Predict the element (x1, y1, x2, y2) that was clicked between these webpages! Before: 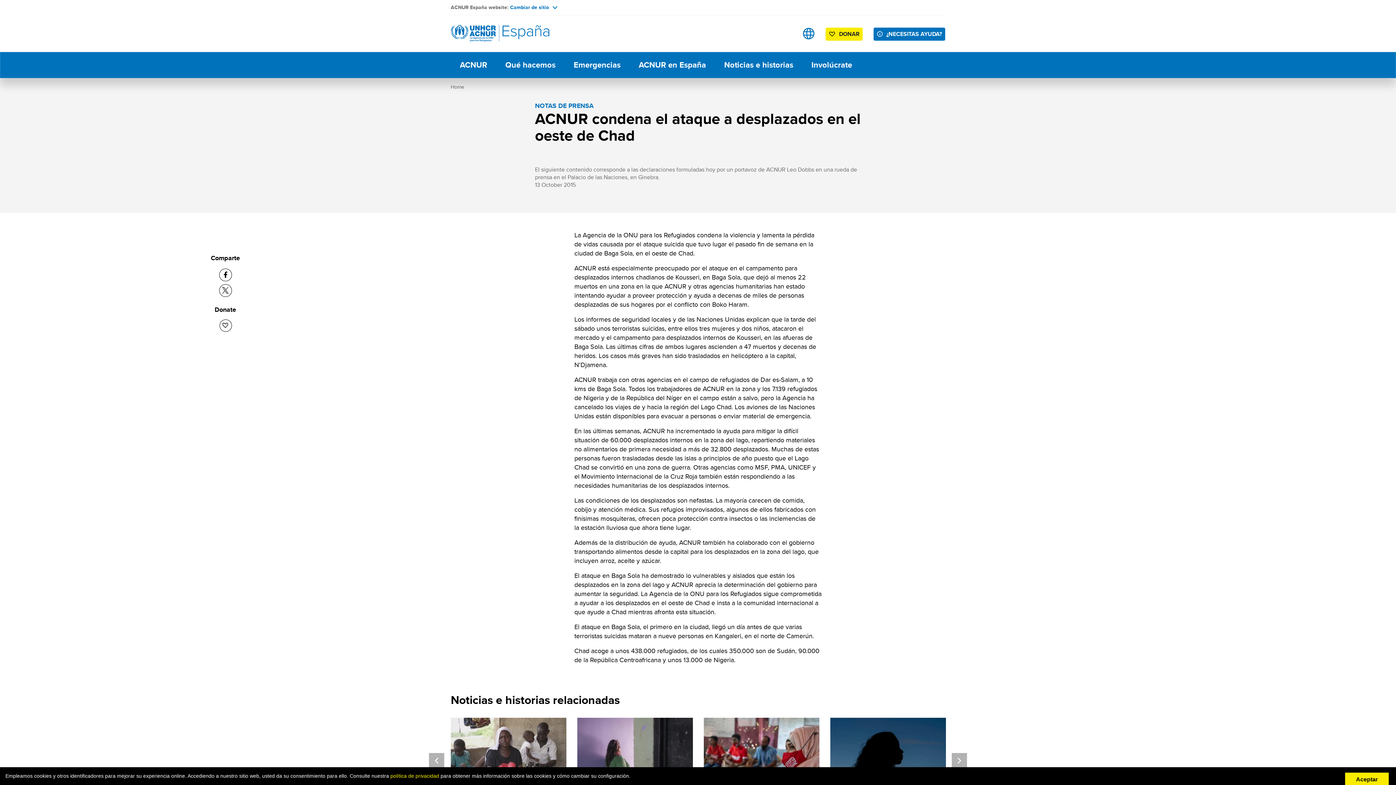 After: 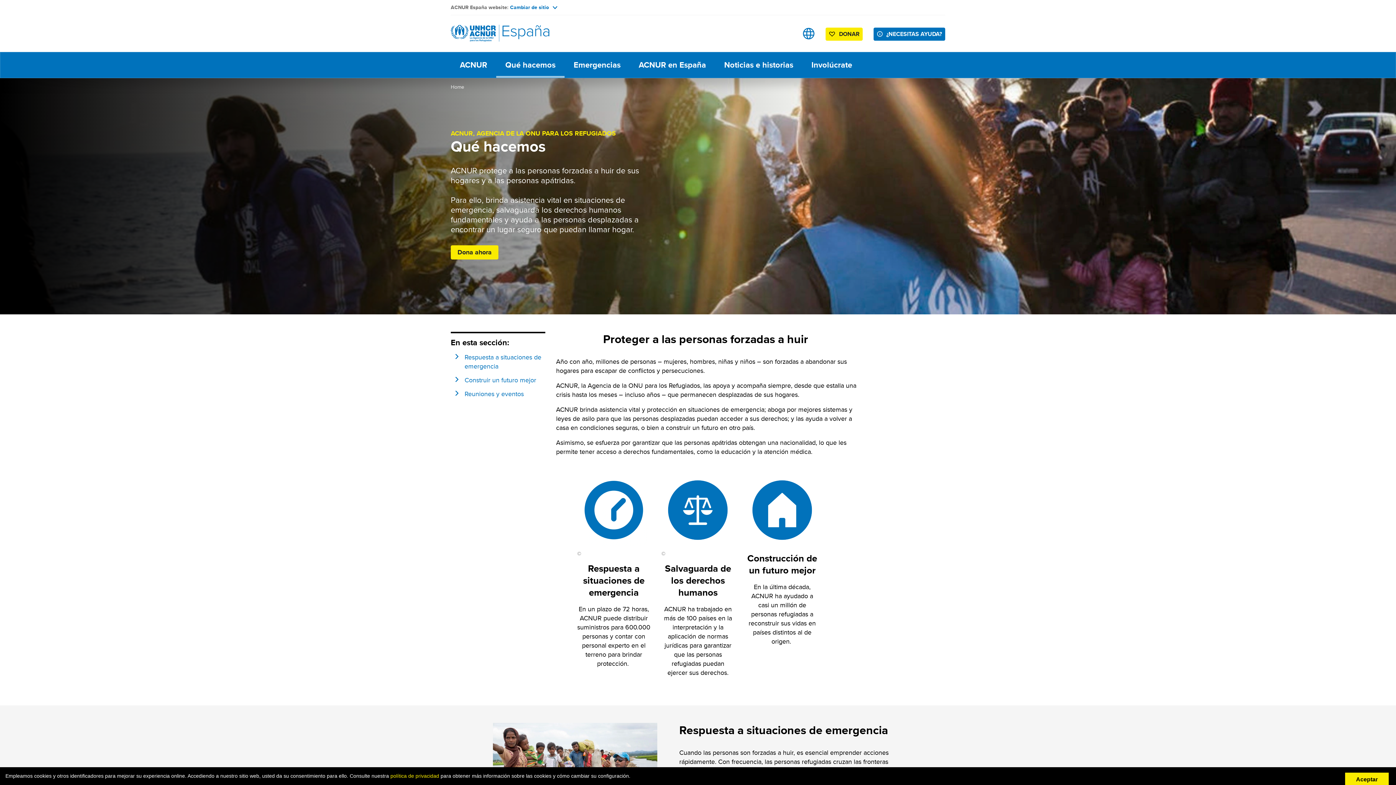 Action: label: Qué hacemos bbox: (496, 52, 564, 77)